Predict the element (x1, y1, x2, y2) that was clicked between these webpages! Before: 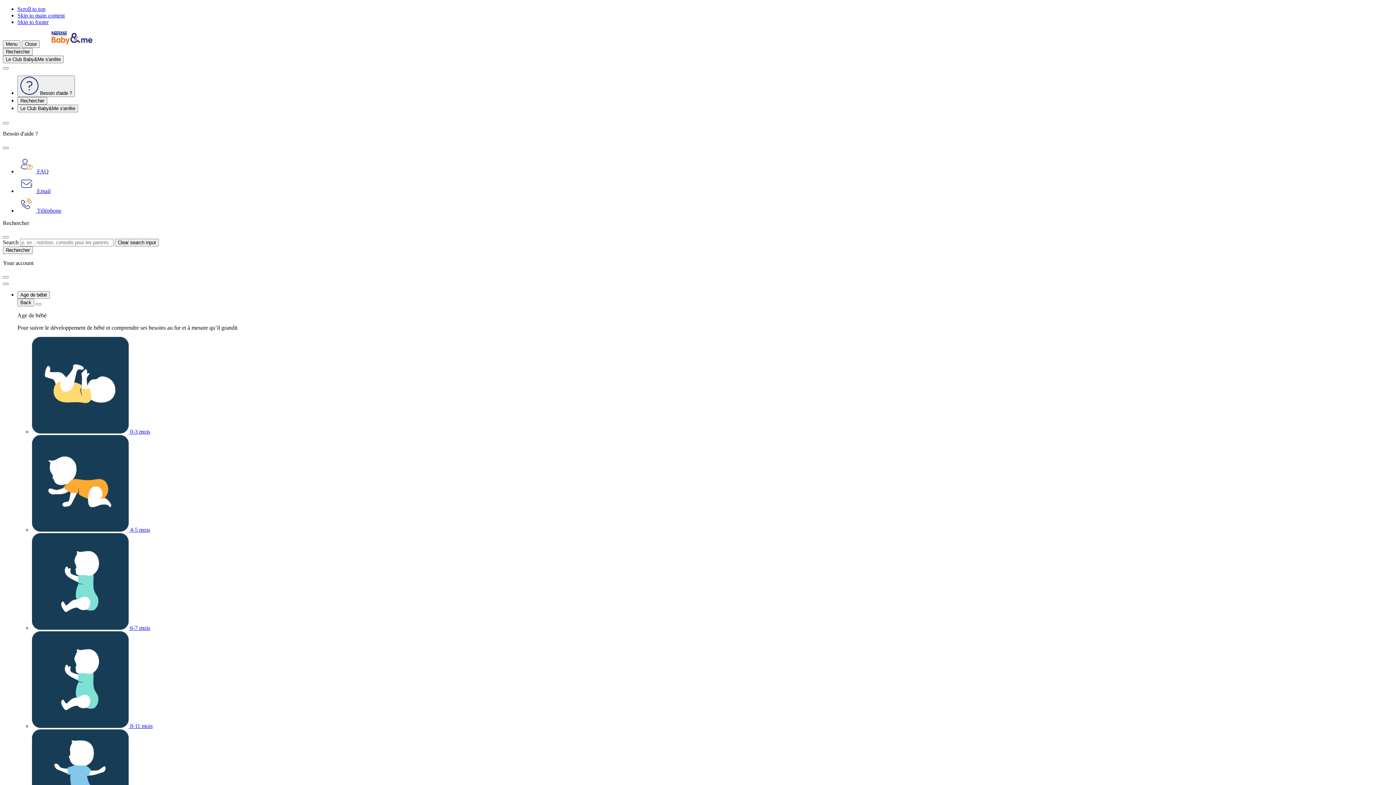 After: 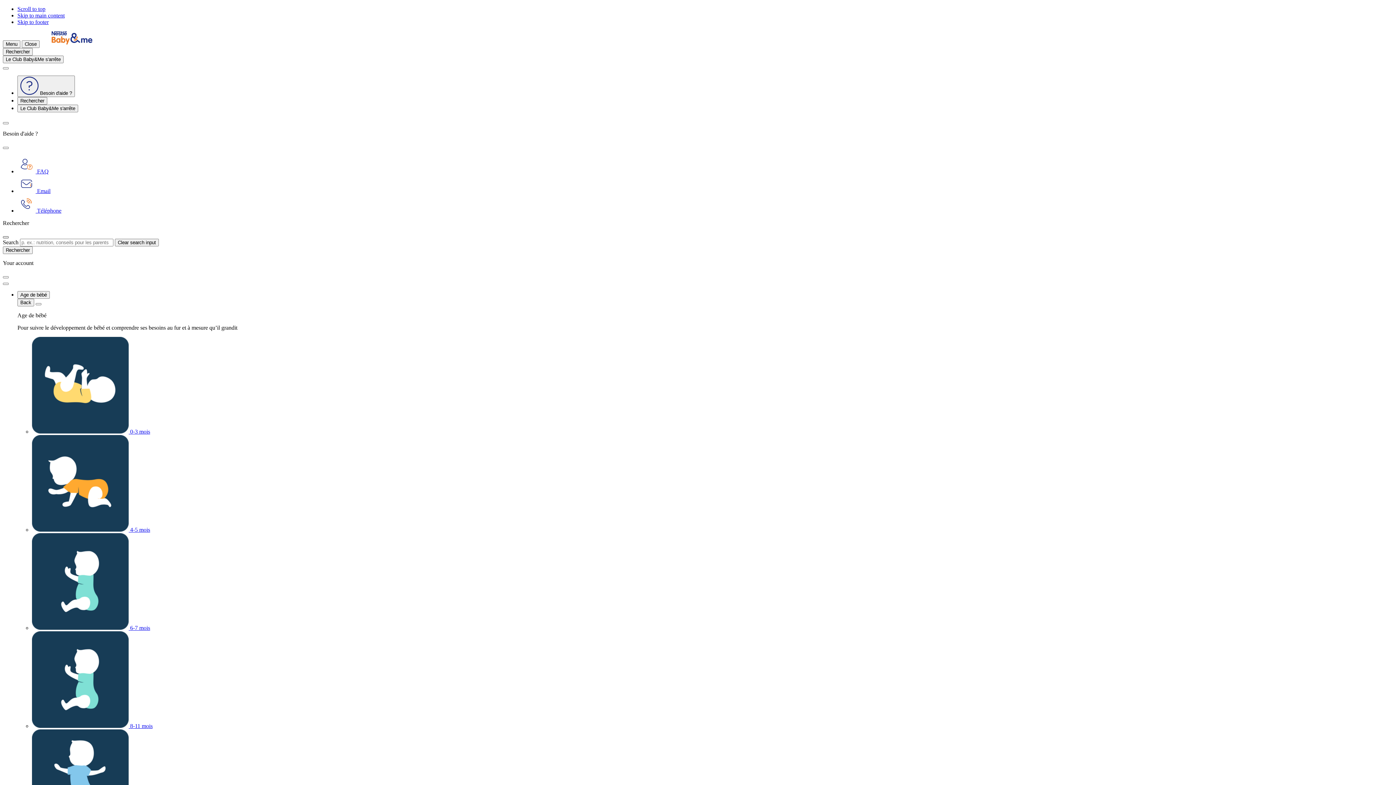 Action: label: Close bbox: (2, 236, 8, 238)